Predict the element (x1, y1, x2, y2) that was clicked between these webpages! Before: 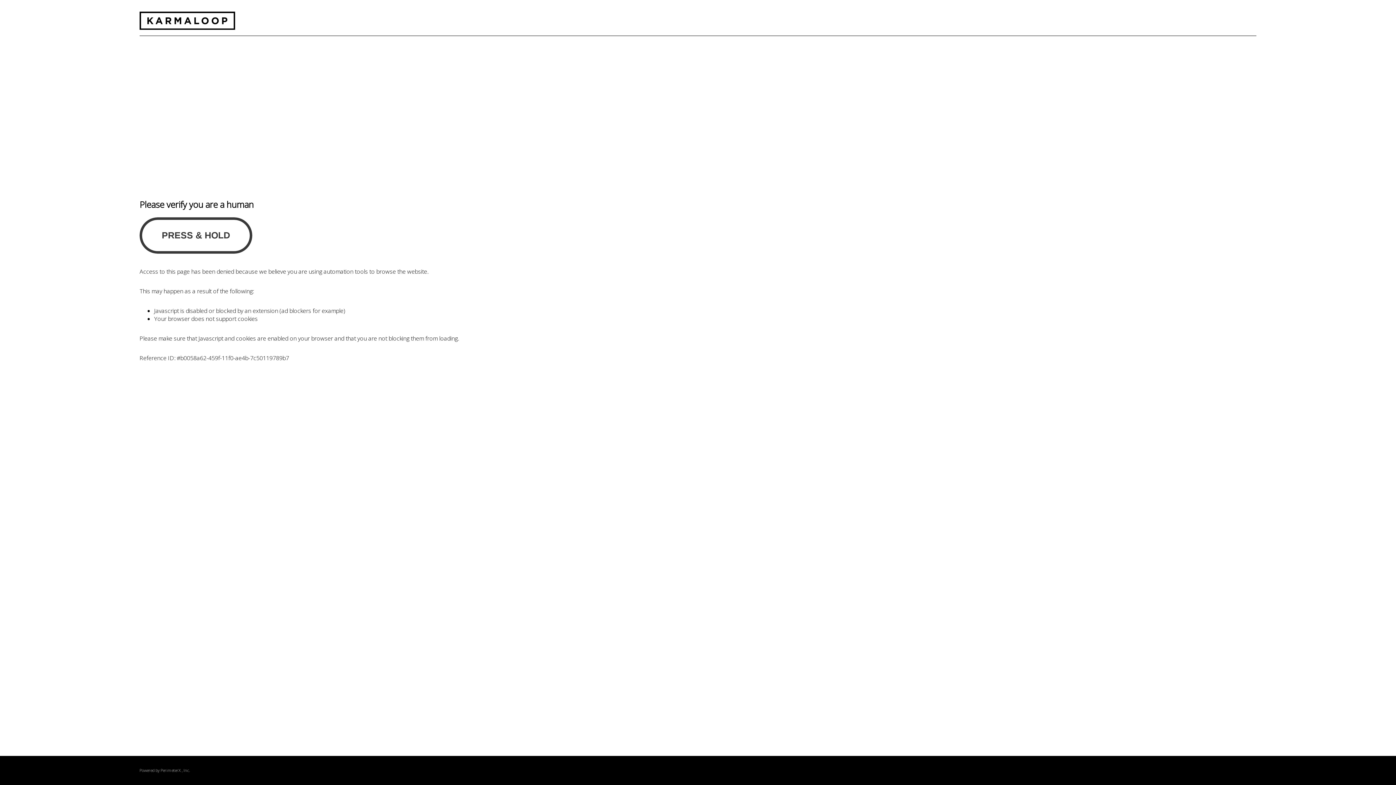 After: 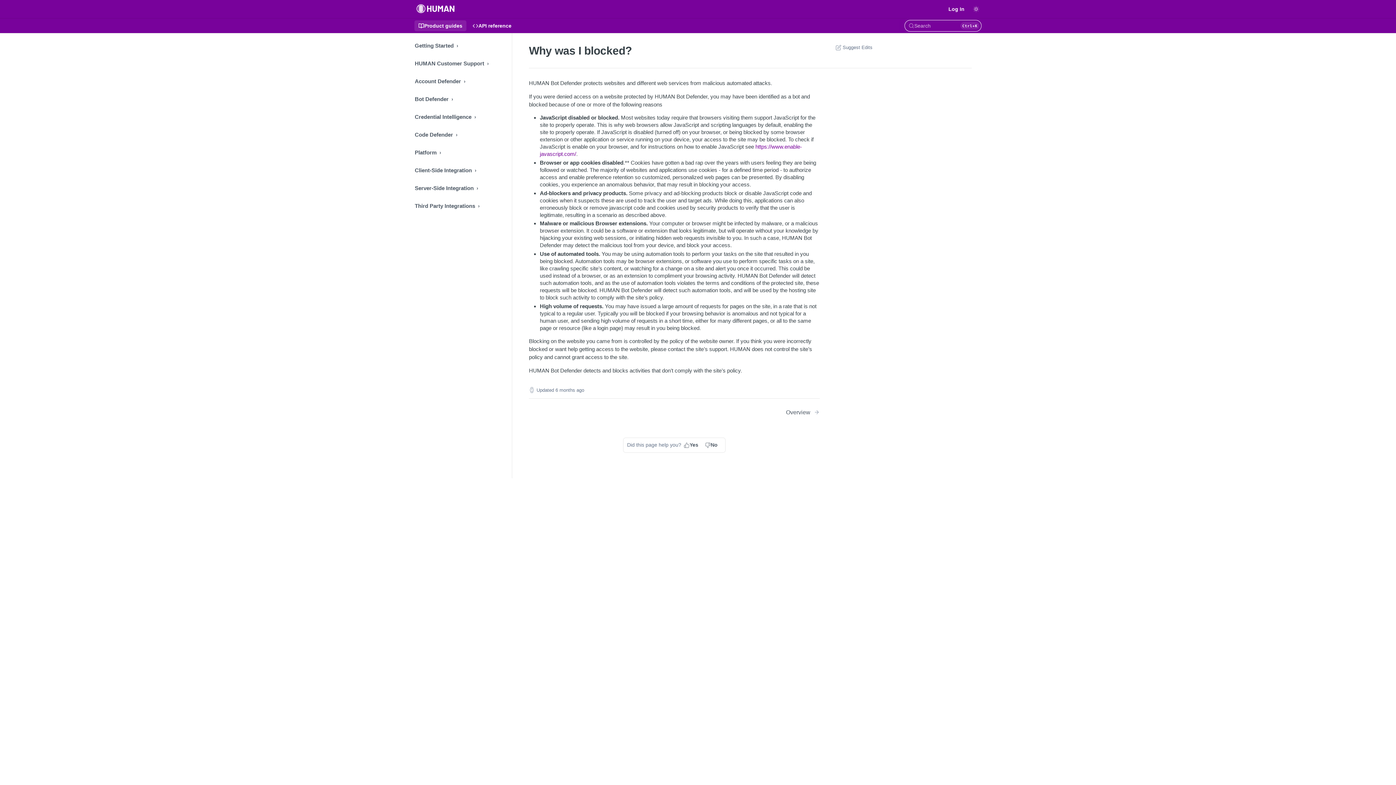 Action: bbox: (160, 768, 180, 773) label: PerimeterX